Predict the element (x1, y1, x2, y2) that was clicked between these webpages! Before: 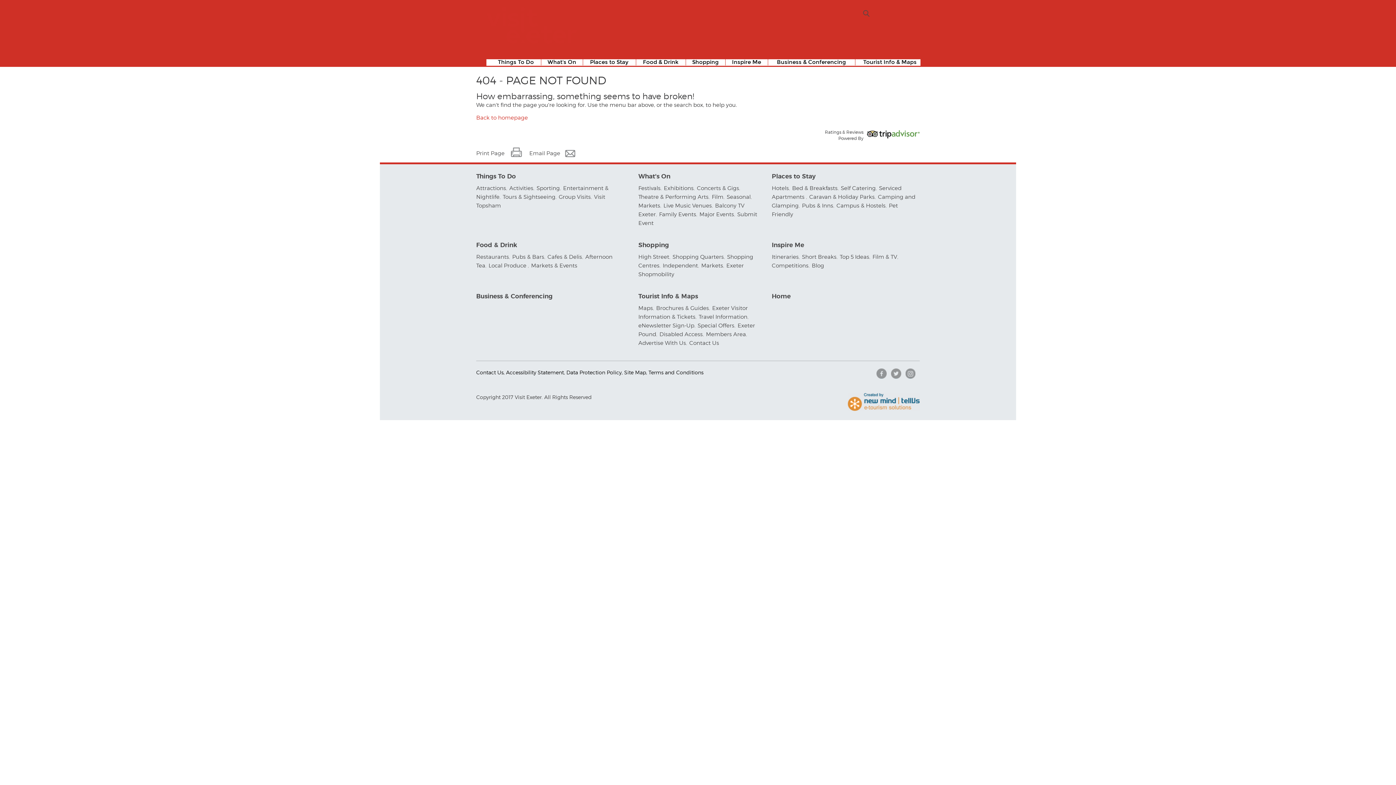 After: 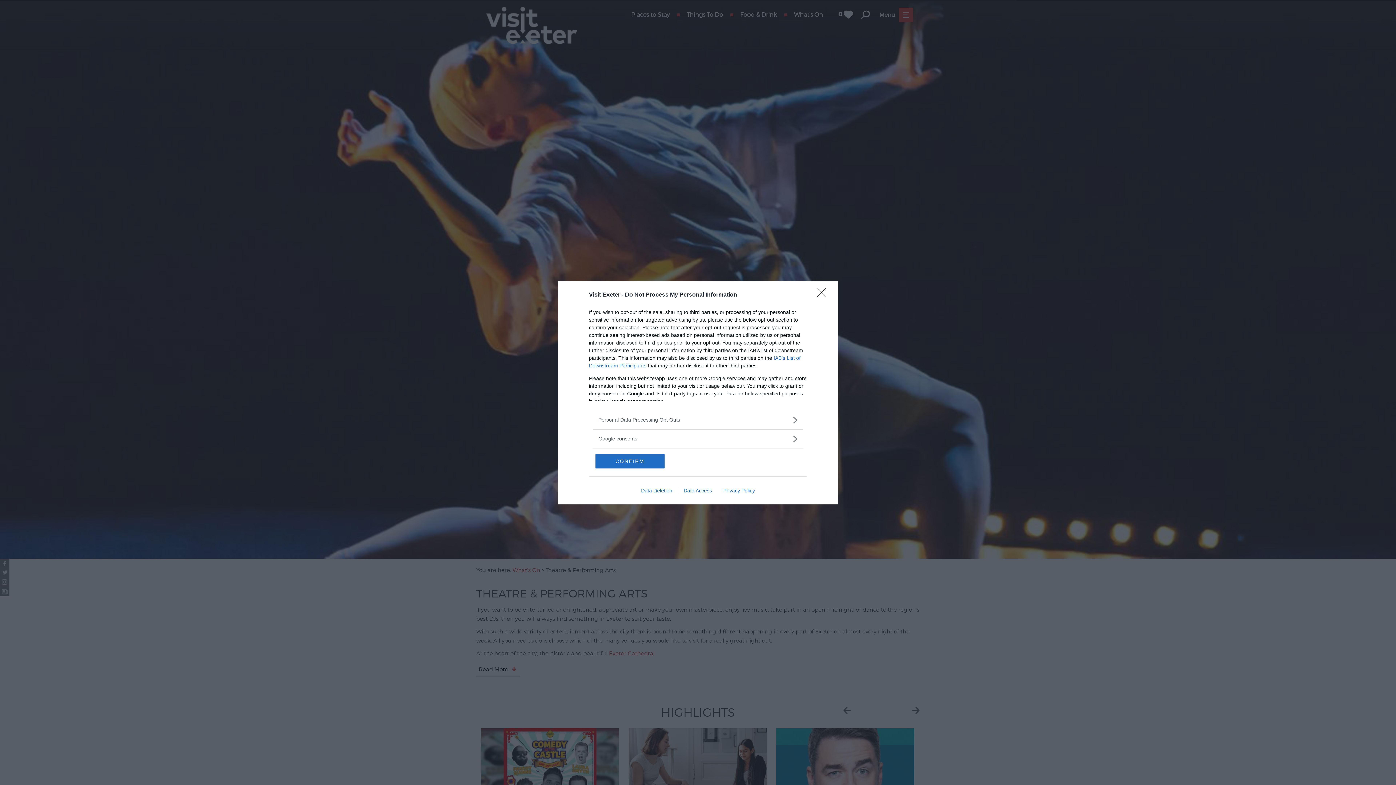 Action: bbox: (638, 193, 708, 200) label: Theatre & Performing Arts